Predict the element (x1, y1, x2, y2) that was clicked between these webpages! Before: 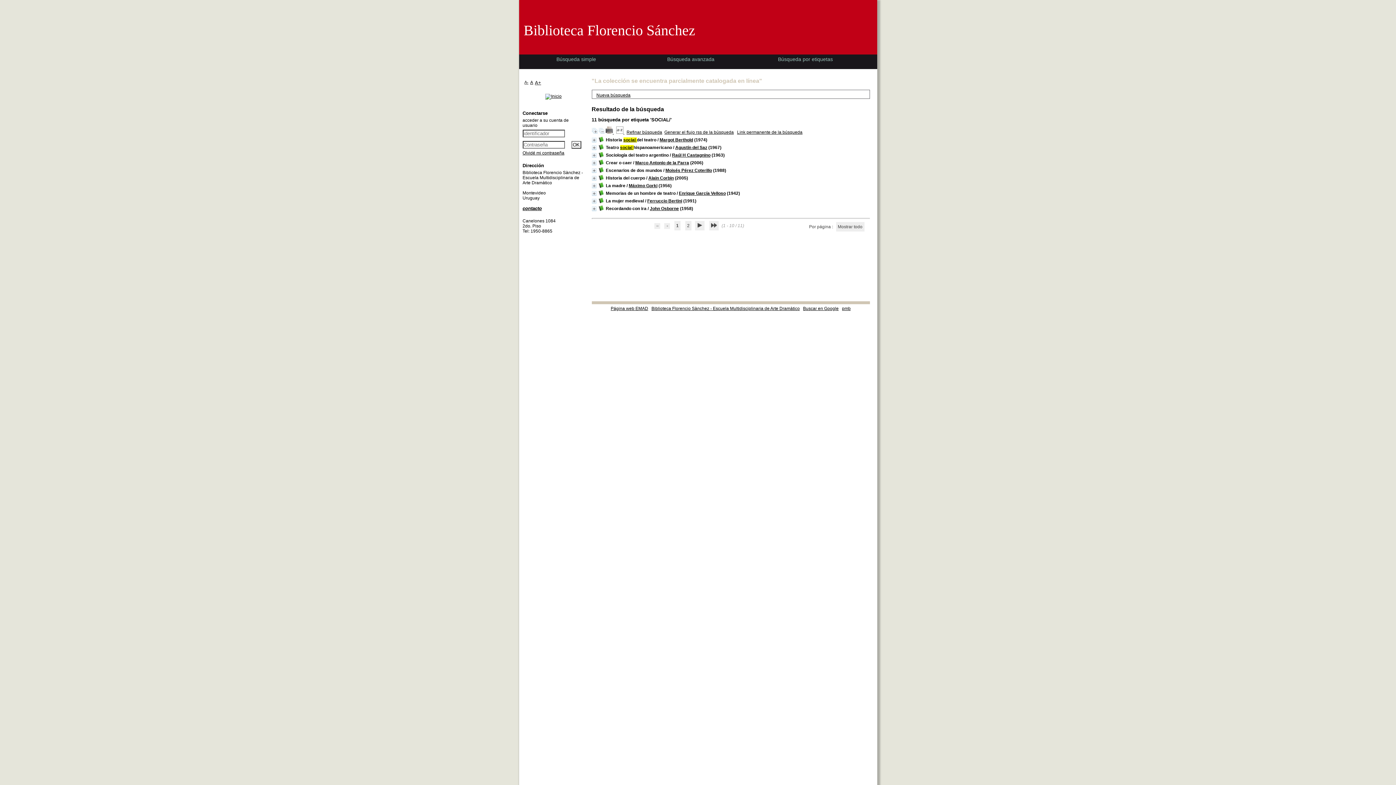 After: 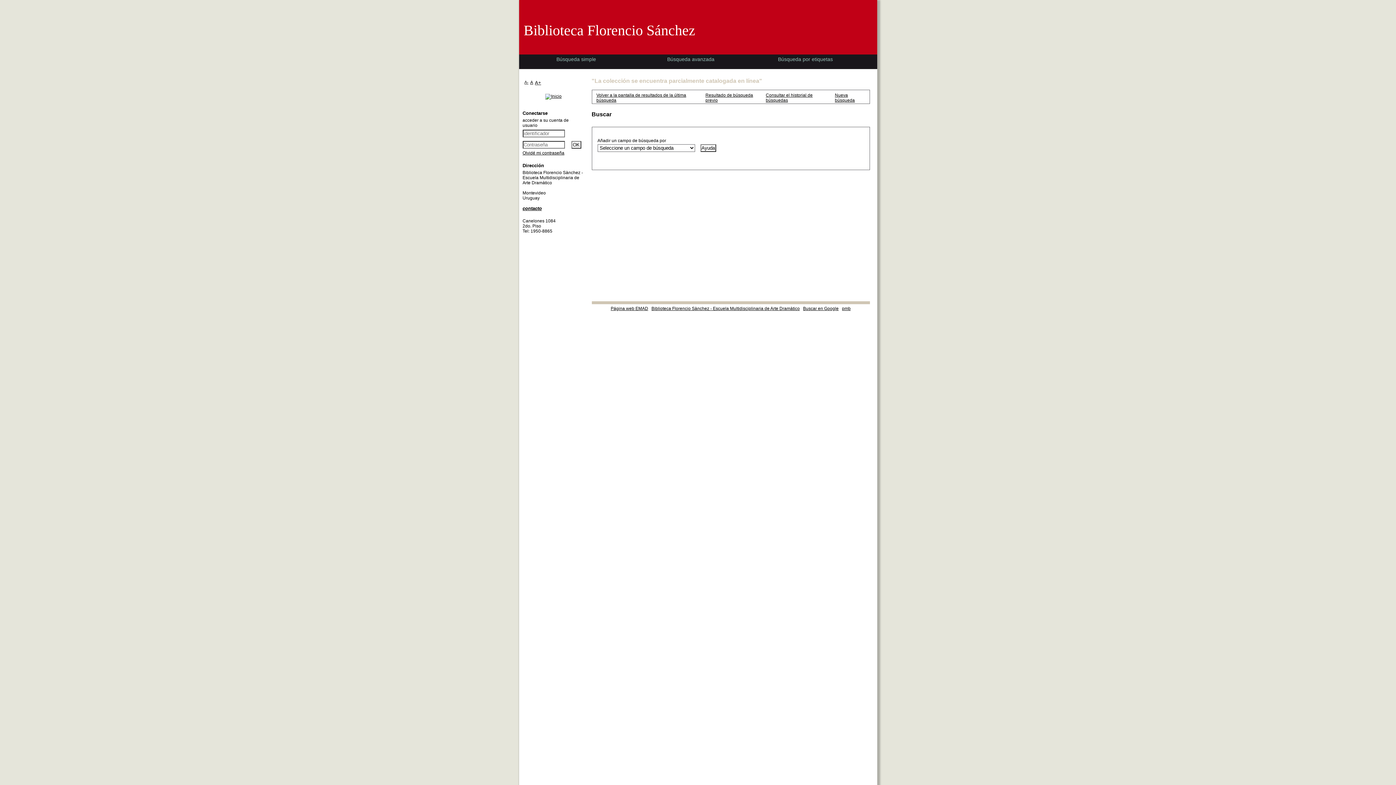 Action: label: Búsqueda avanzada bbox: (667, 56, 714, 62)